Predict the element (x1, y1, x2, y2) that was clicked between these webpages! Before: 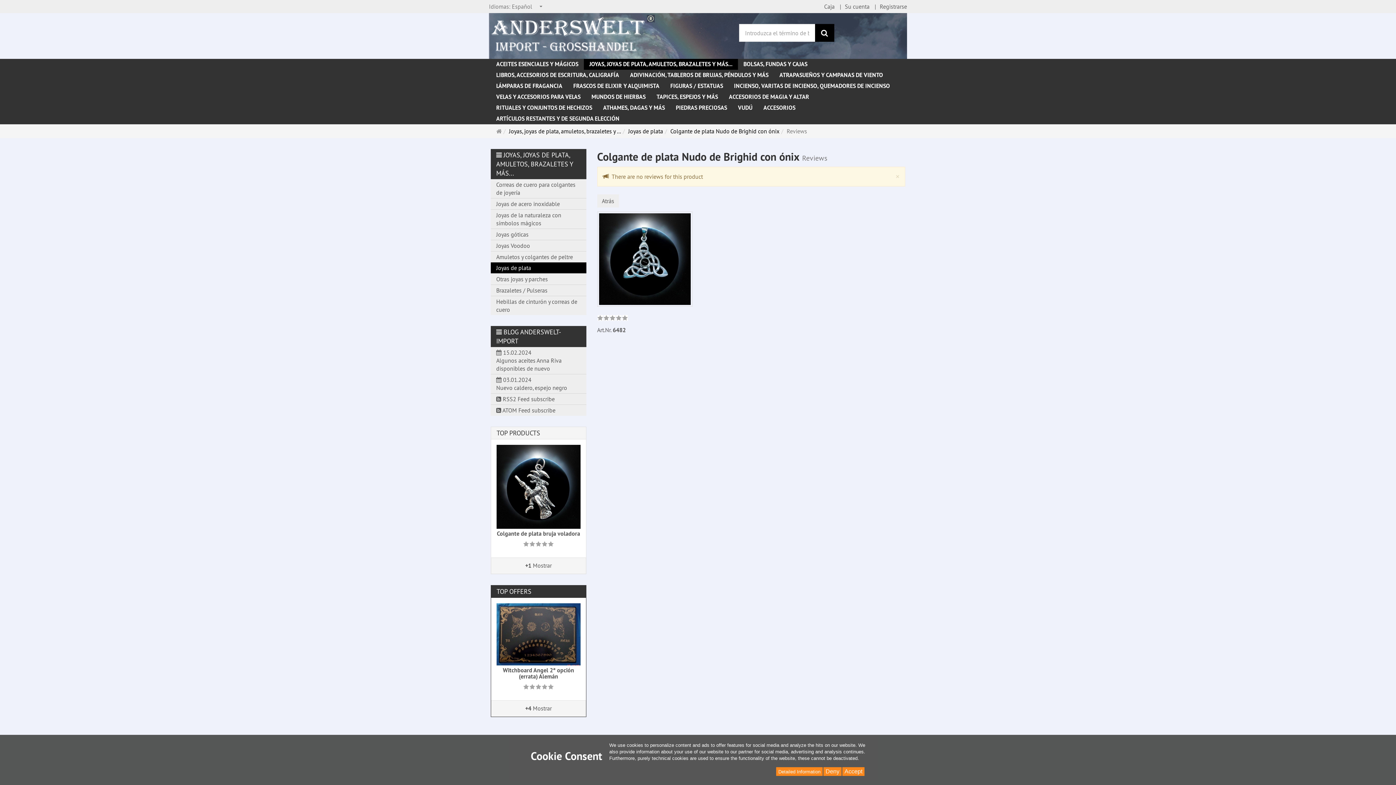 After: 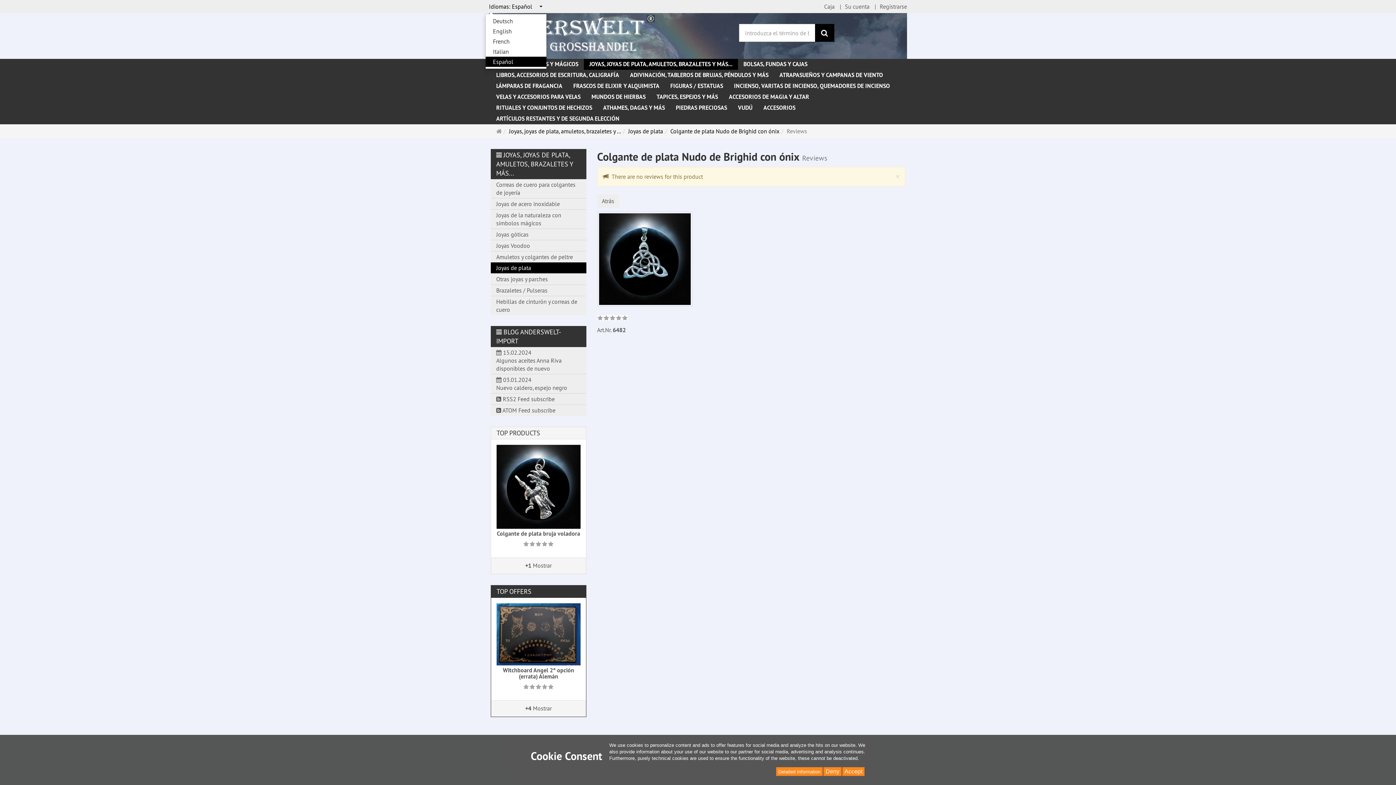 Action: label: Idiomas: Español bbox: (485, 0, 546, 13)